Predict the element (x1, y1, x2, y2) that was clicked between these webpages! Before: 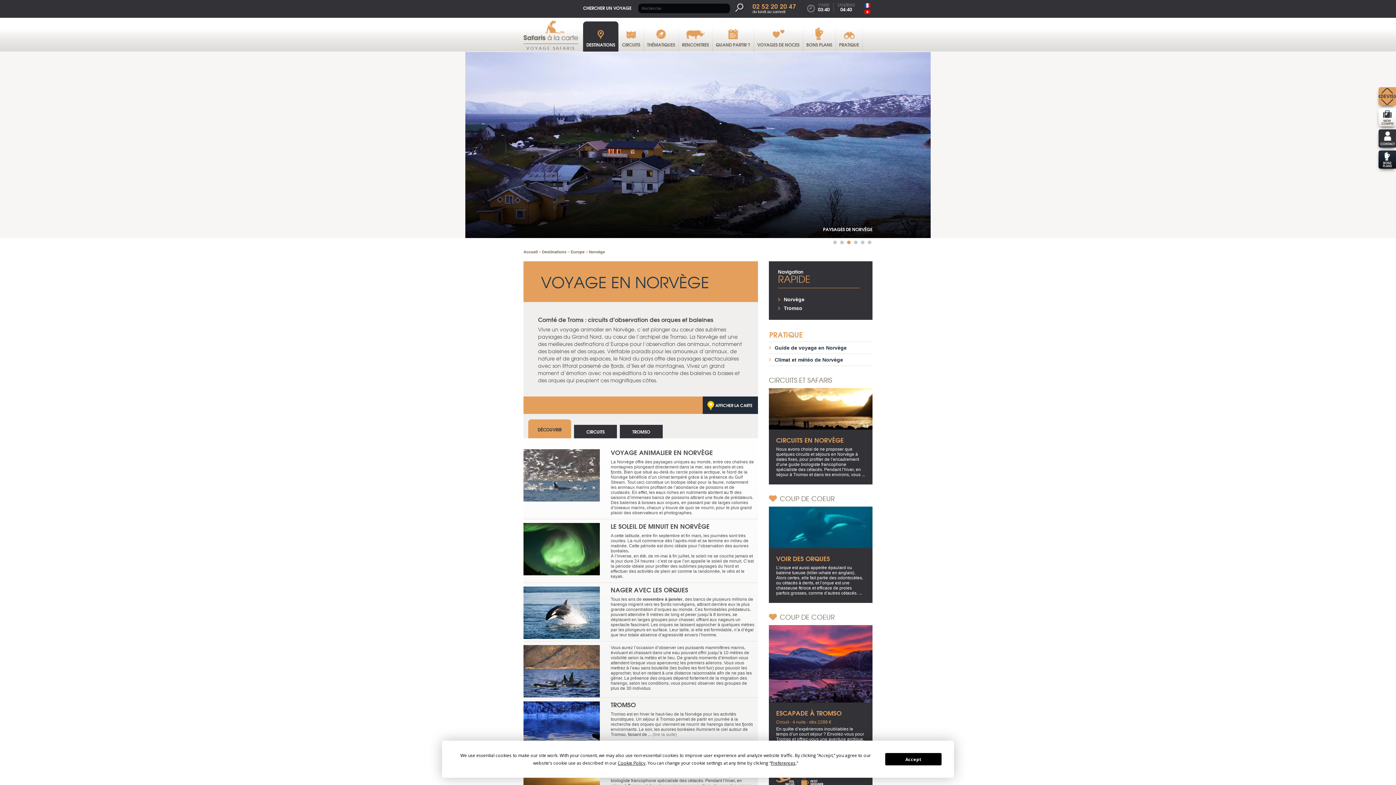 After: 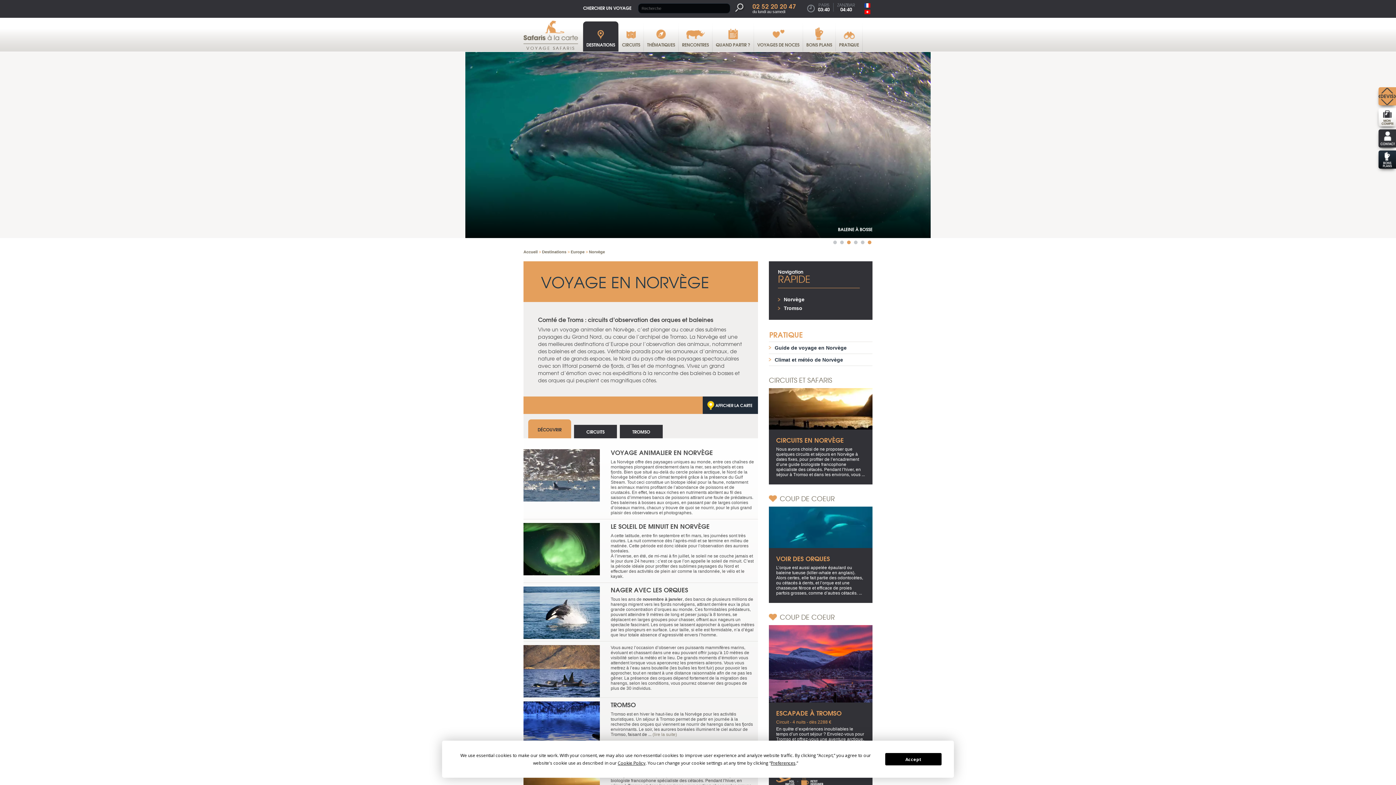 Action: label: 2 bbox: (847, 240, 850, 244)